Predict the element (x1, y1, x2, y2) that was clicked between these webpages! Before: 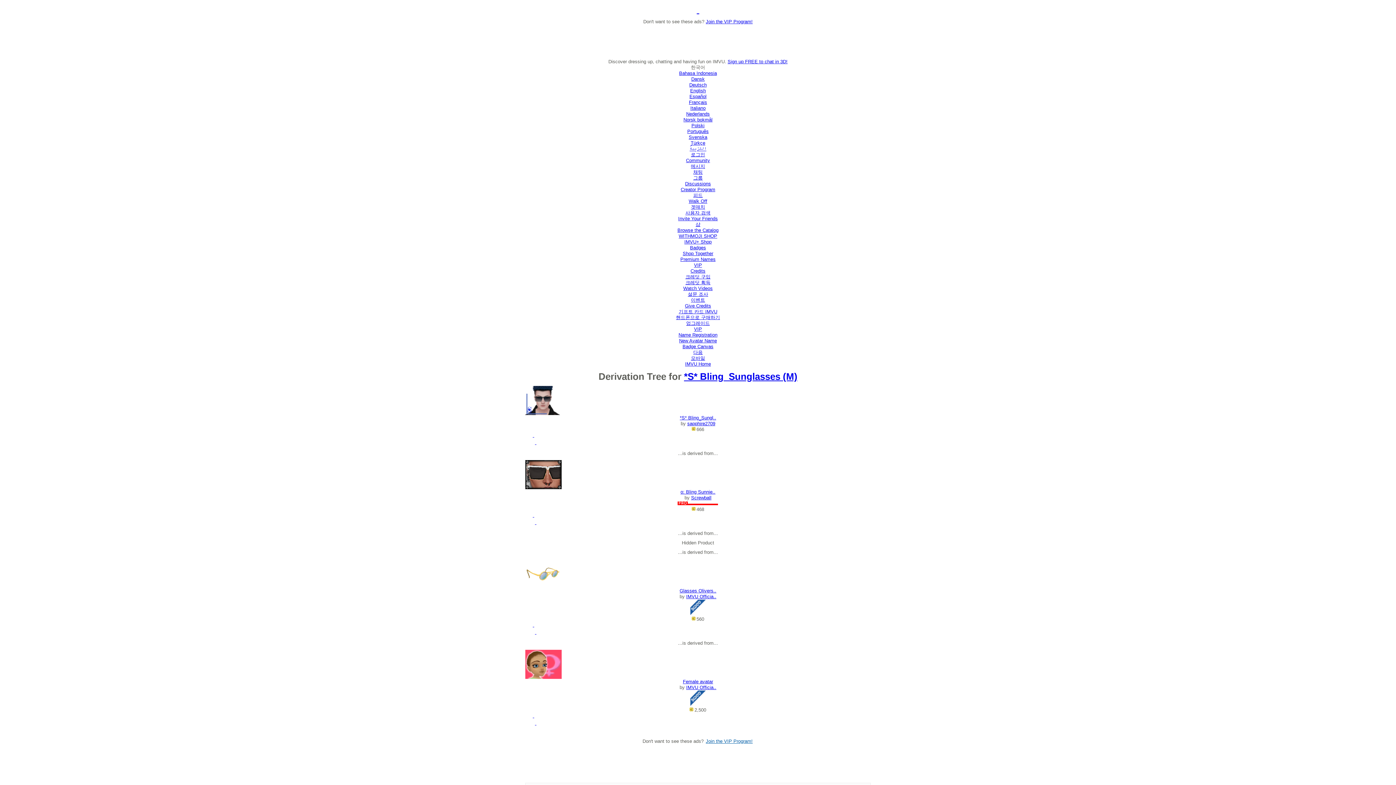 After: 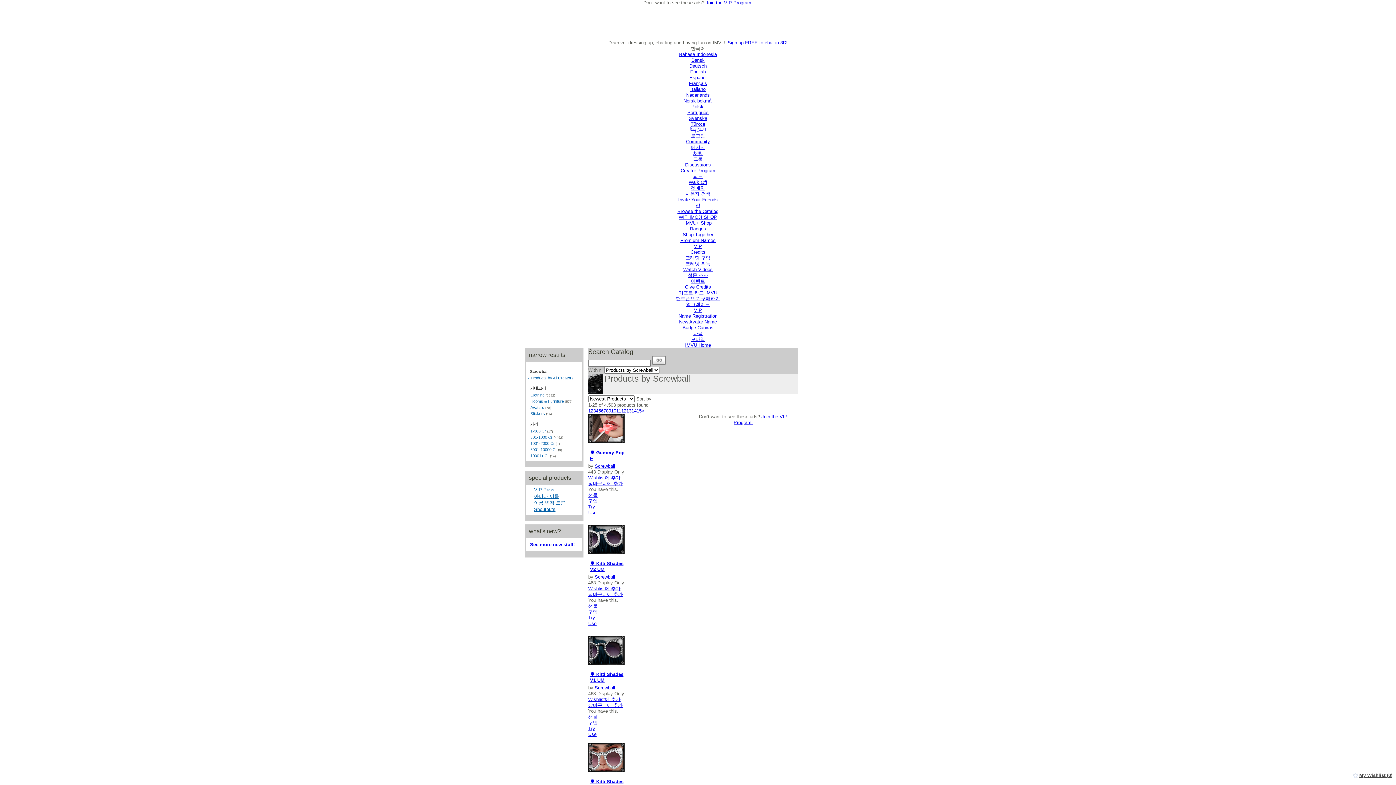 Action: bbox: (691, 495, 711, 500) label: Screwball